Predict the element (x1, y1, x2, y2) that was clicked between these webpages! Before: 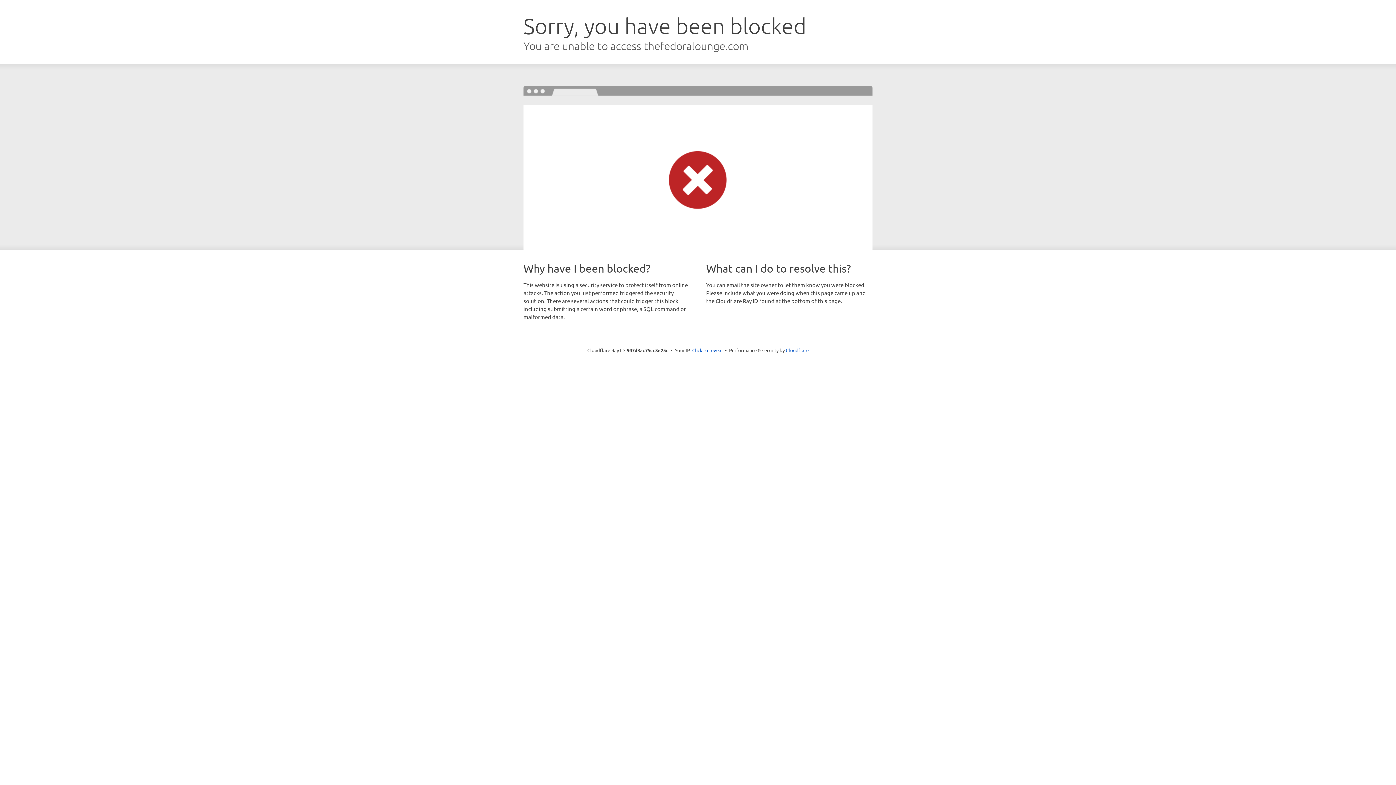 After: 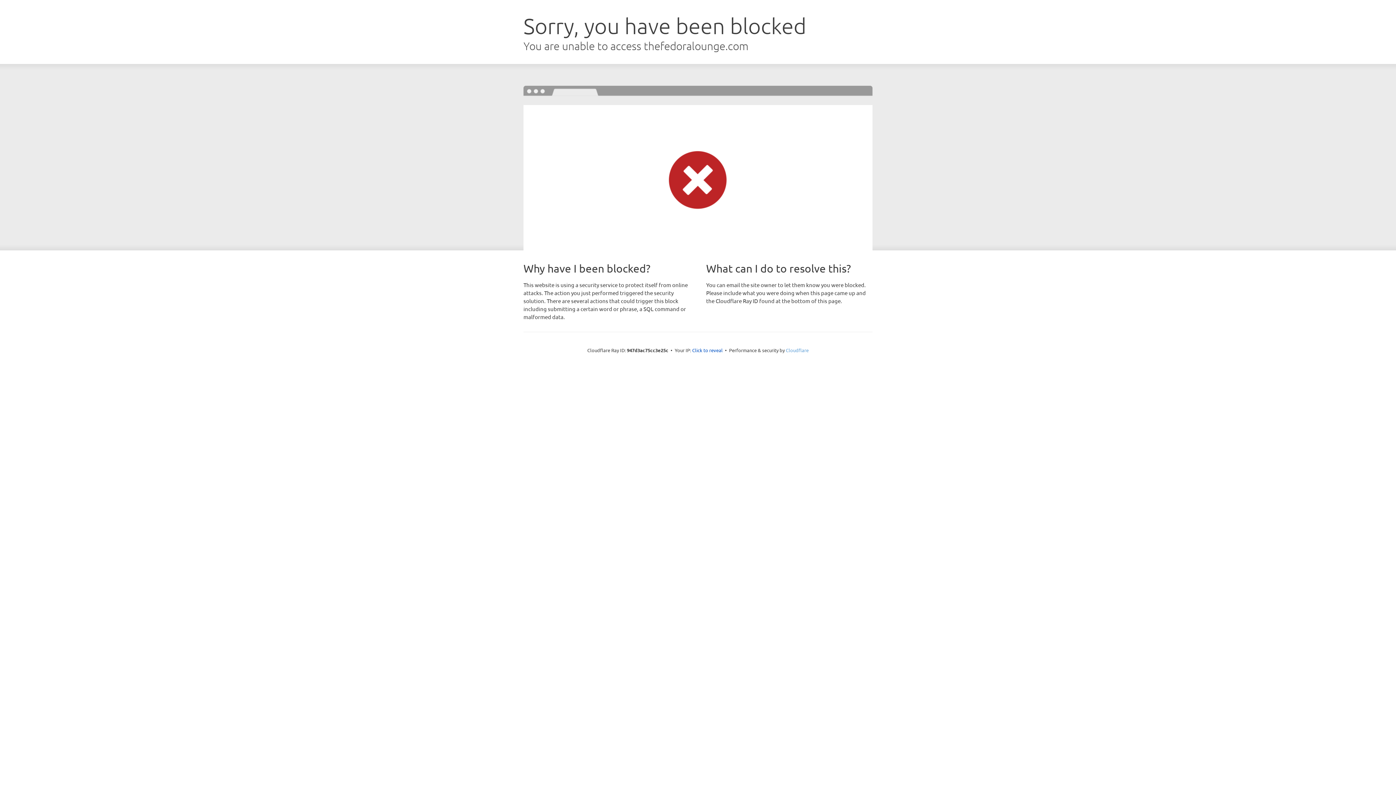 Action: bbox: (786, 347, 808, 353) label: Cloudflare